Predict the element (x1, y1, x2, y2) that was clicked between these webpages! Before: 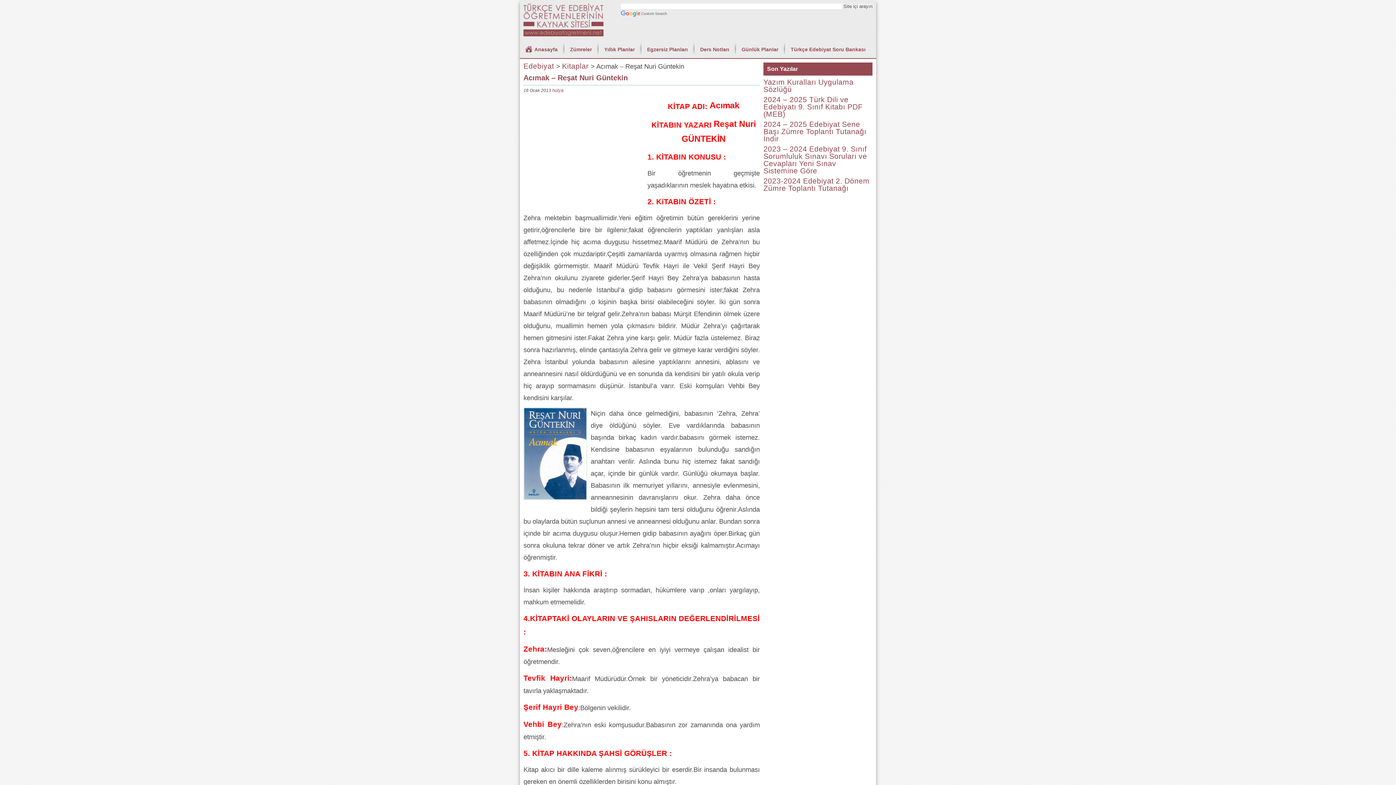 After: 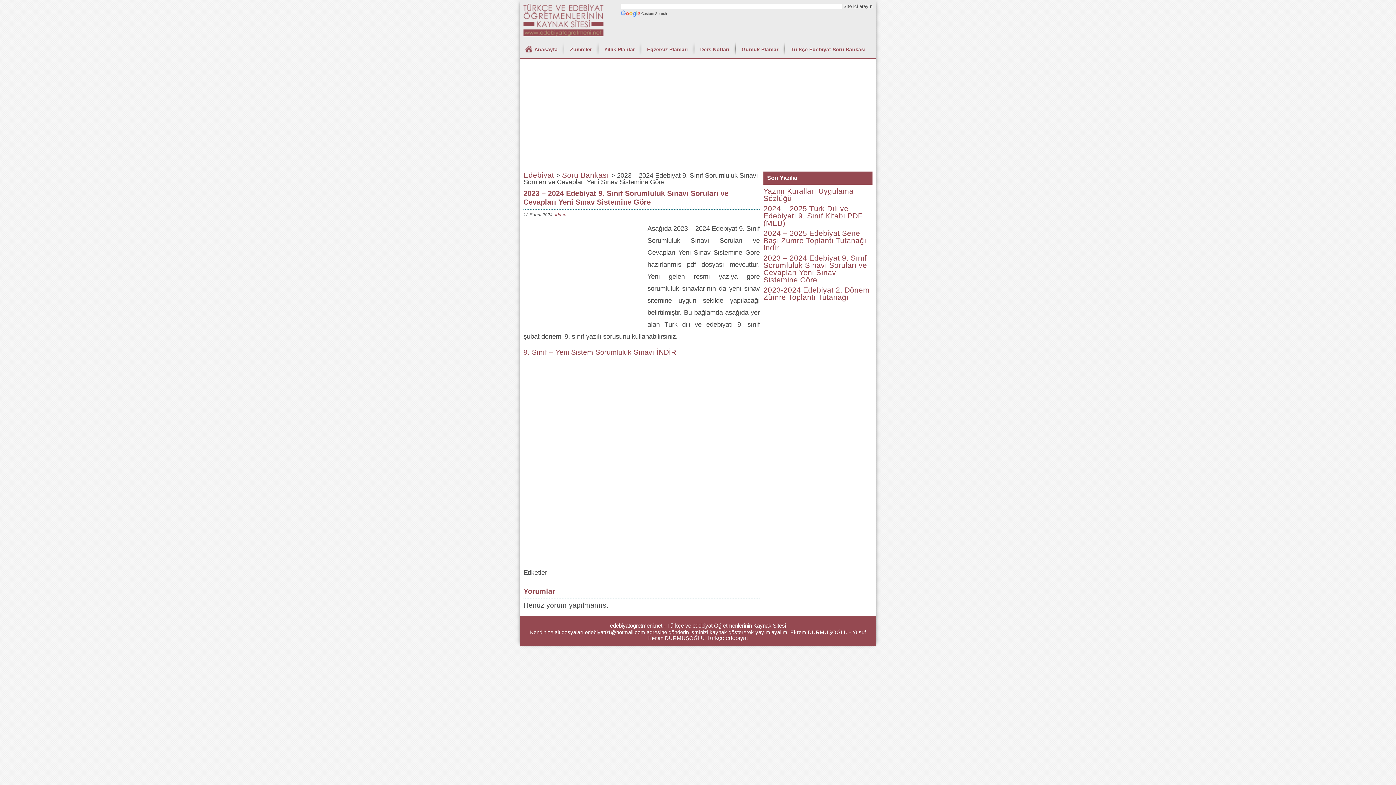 Action: bbox: (763, 144, 867, 174) label: 2023 – 2024 Edebiyat 9. Sınıf Sorumluluk Sınavı Soruları ve Cevapları Yeni Sınav Sistemine Göre